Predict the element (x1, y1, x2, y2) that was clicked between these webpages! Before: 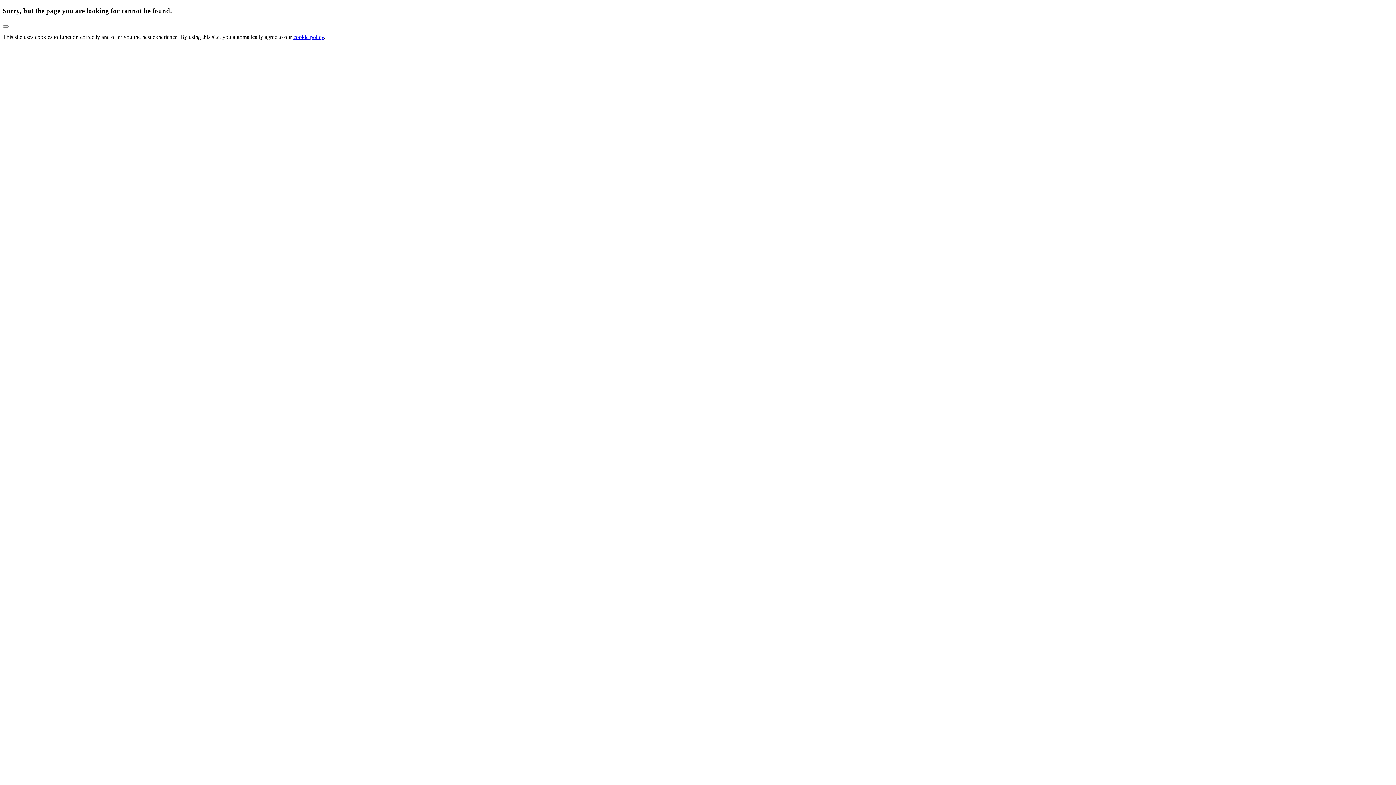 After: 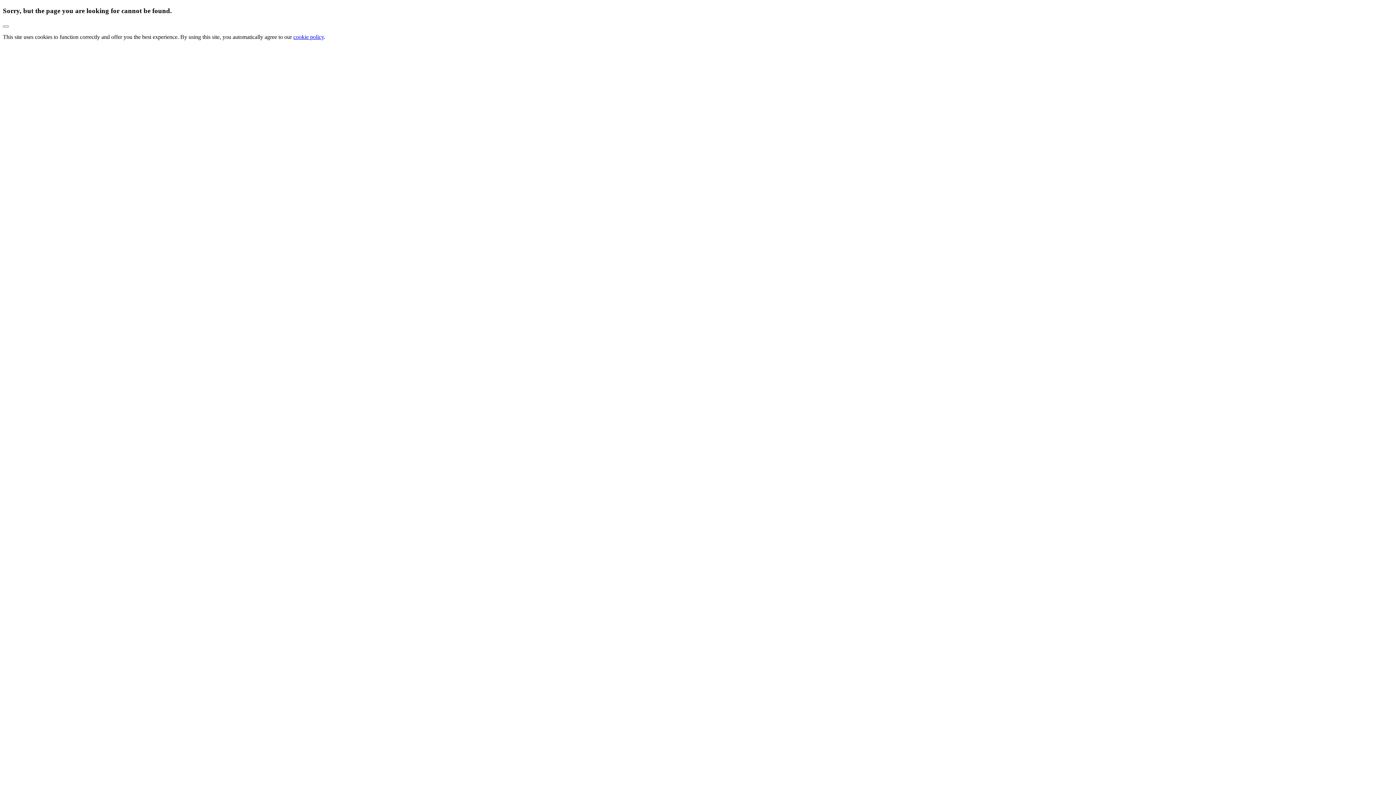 Action: label: cookie policy bbox: (293, 33, 324, 40)